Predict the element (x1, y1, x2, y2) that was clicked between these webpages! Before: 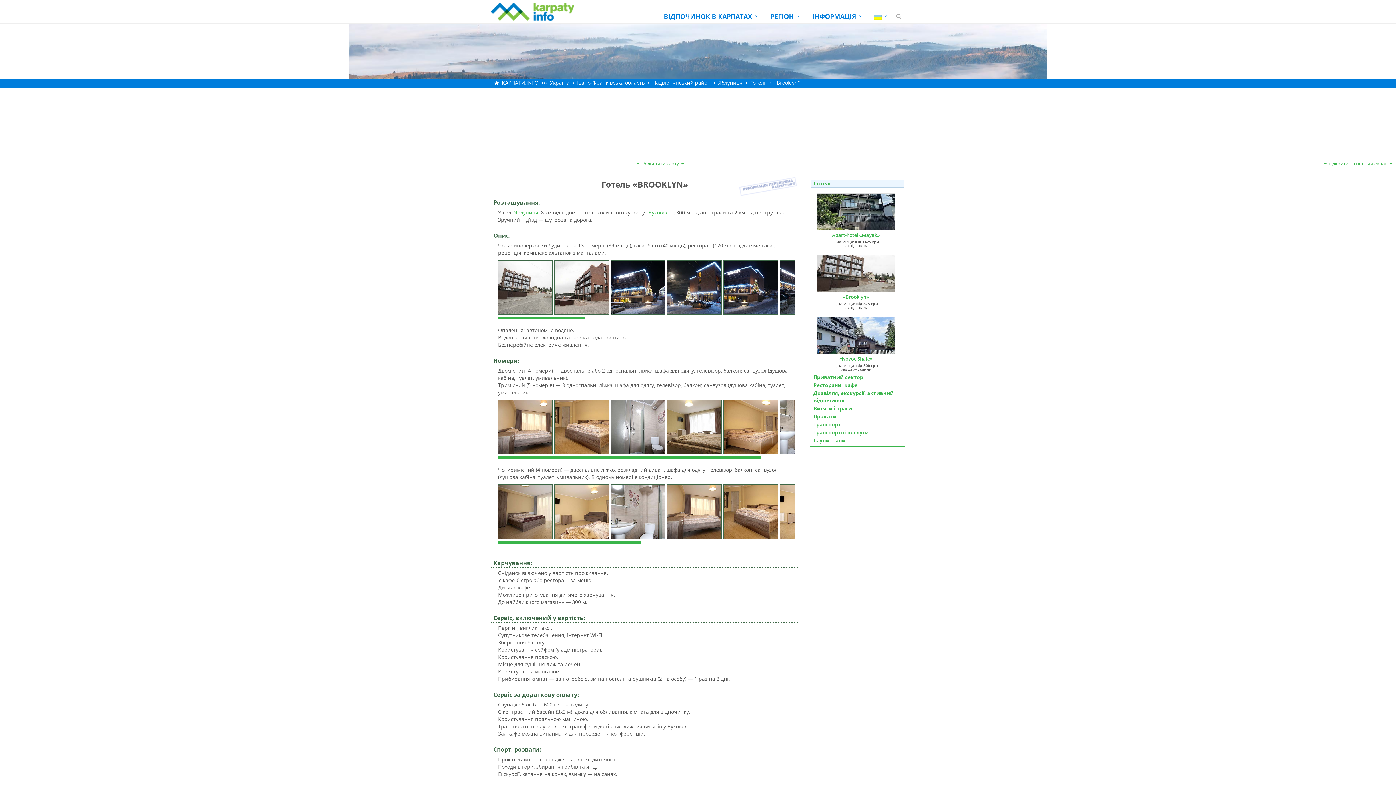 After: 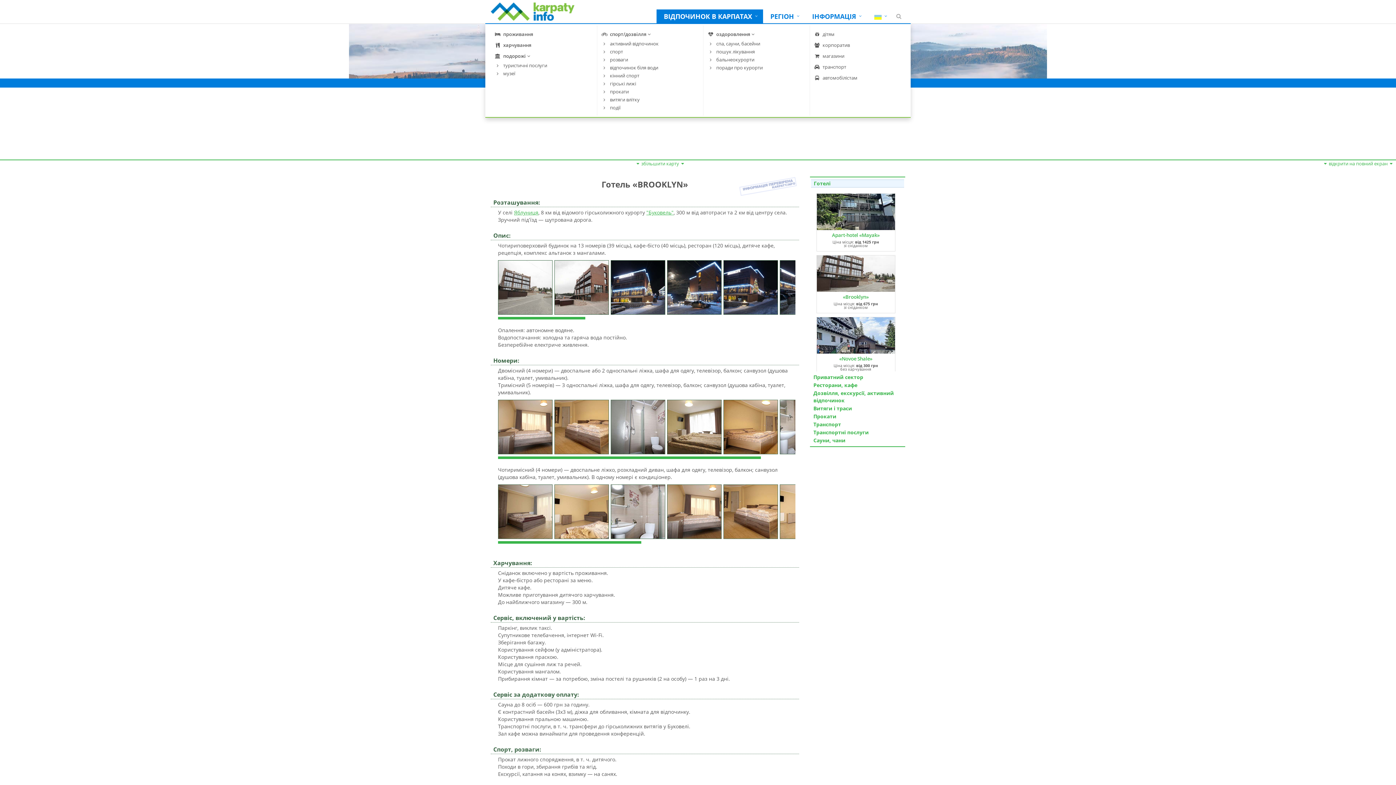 Action: bbox: (656, 9, 763, 24) label: ВІДПОЧИНОК В КАРПАТАХ